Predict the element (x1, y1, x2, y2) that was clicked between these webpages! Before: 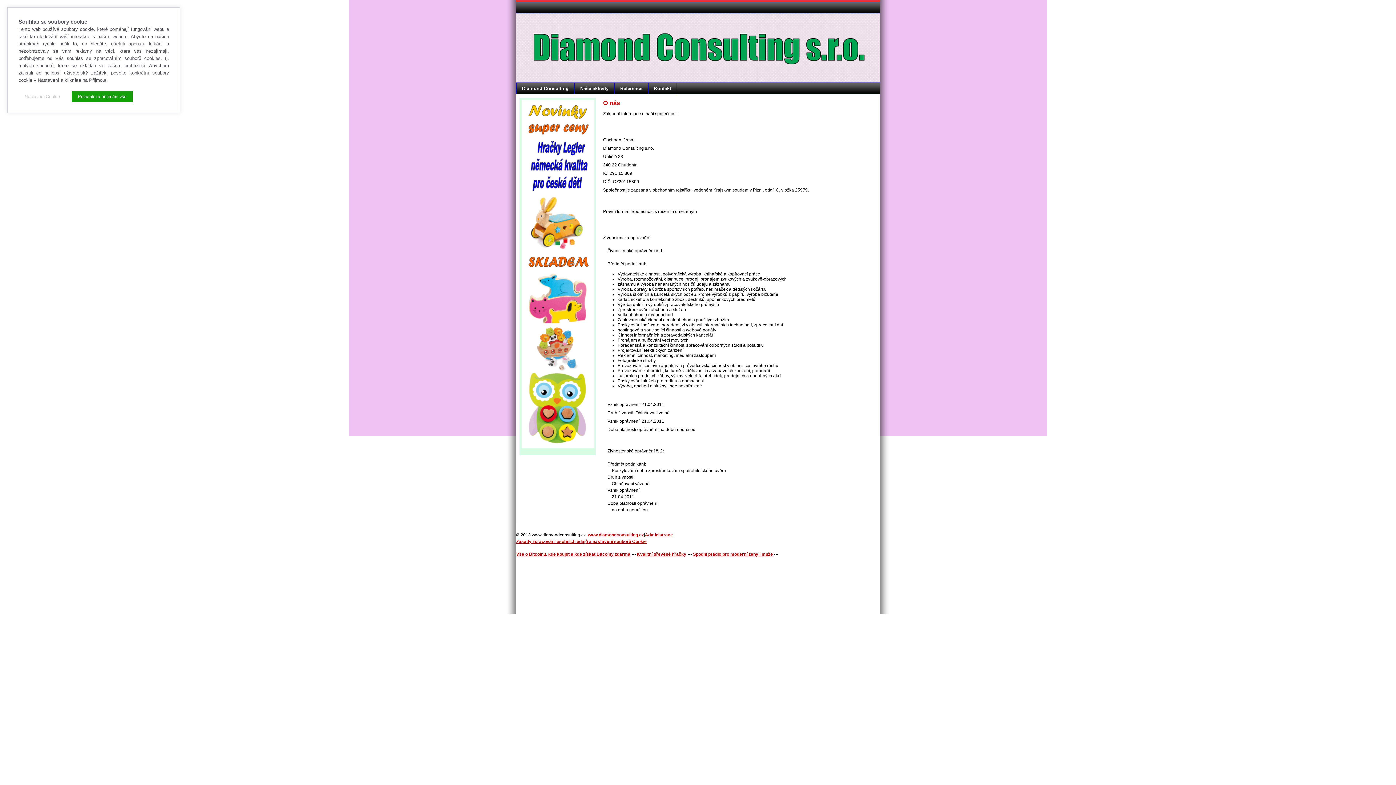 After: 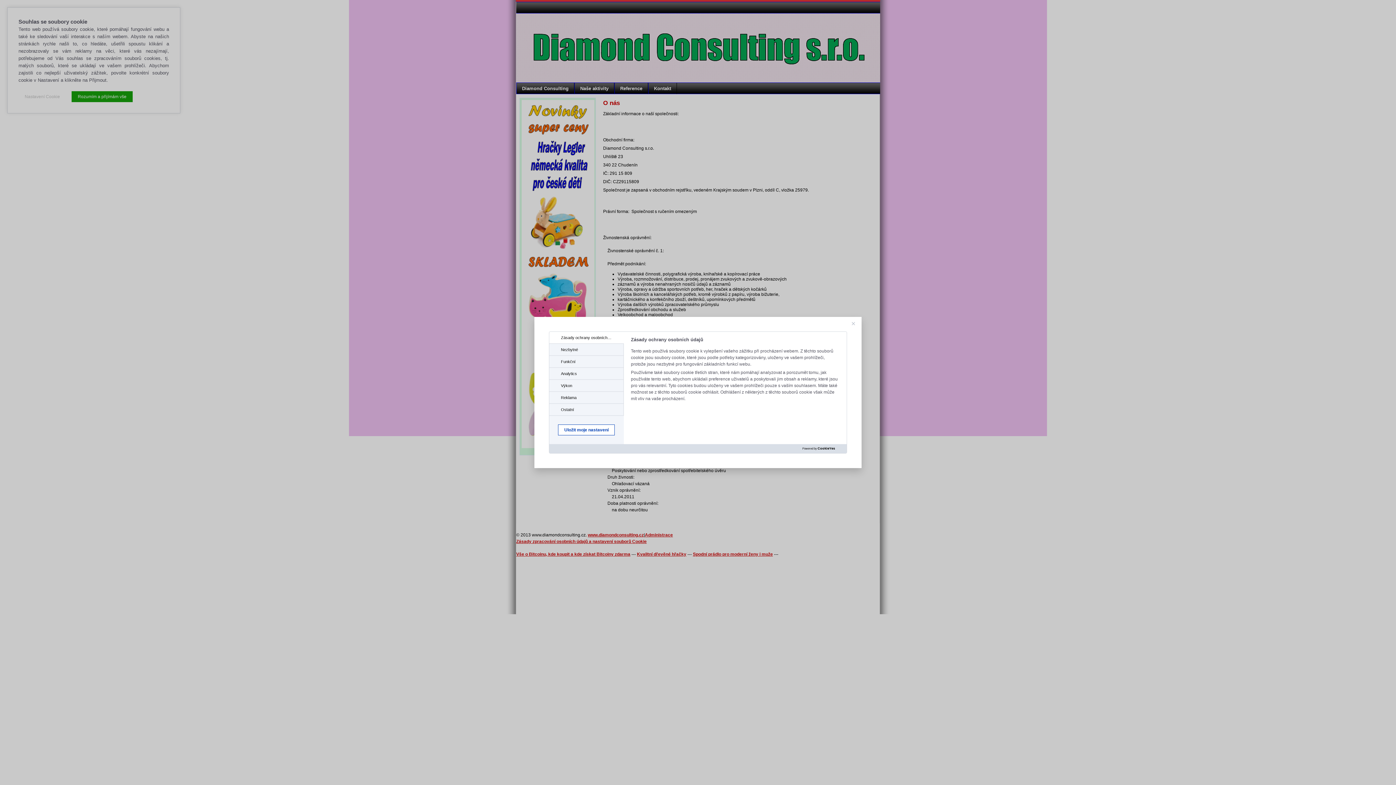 Action: bbox: (18, 91, 66, 102) label: Nastavení Cookie